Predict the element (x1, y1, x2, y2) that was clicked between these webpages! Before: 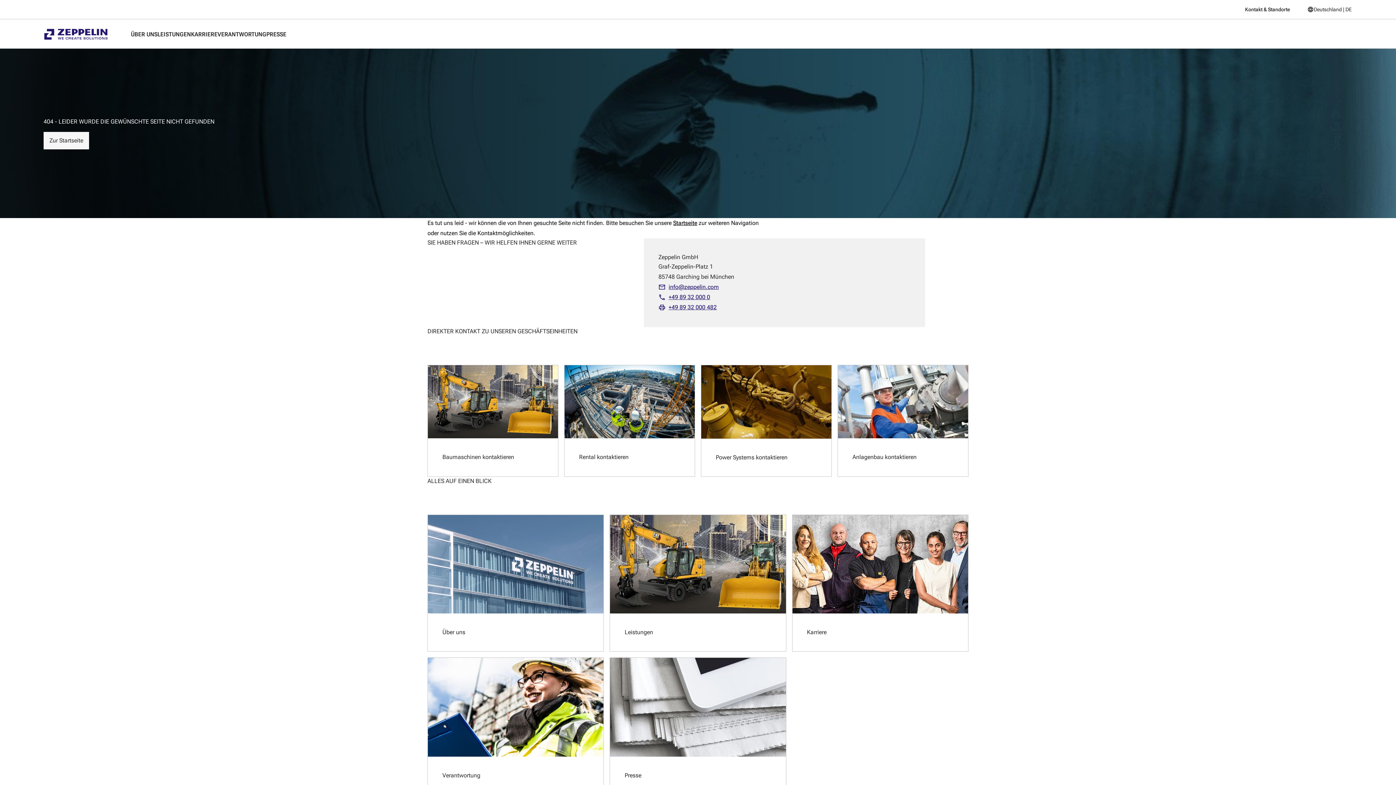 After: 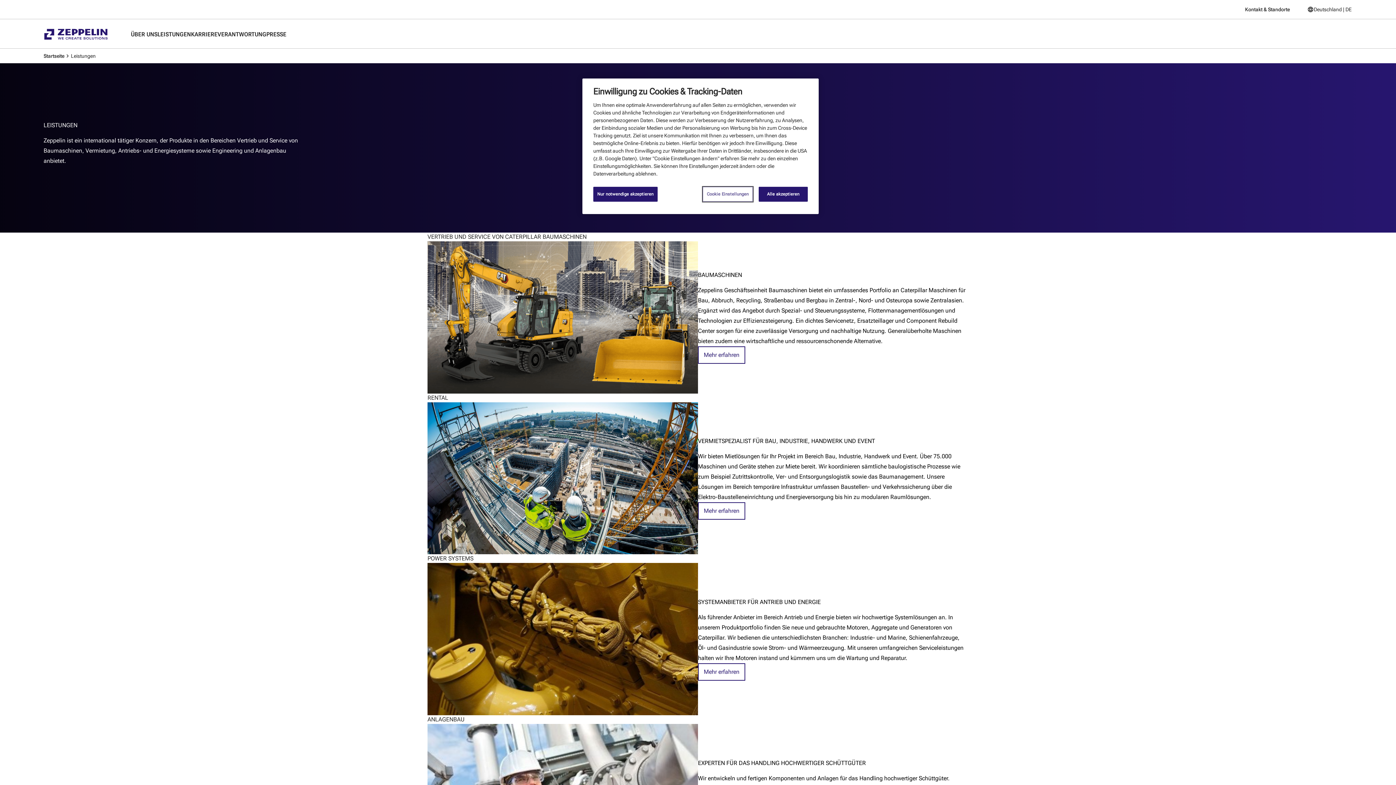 Action: bbox: (624, 628, 653, 637) label: Leistungen